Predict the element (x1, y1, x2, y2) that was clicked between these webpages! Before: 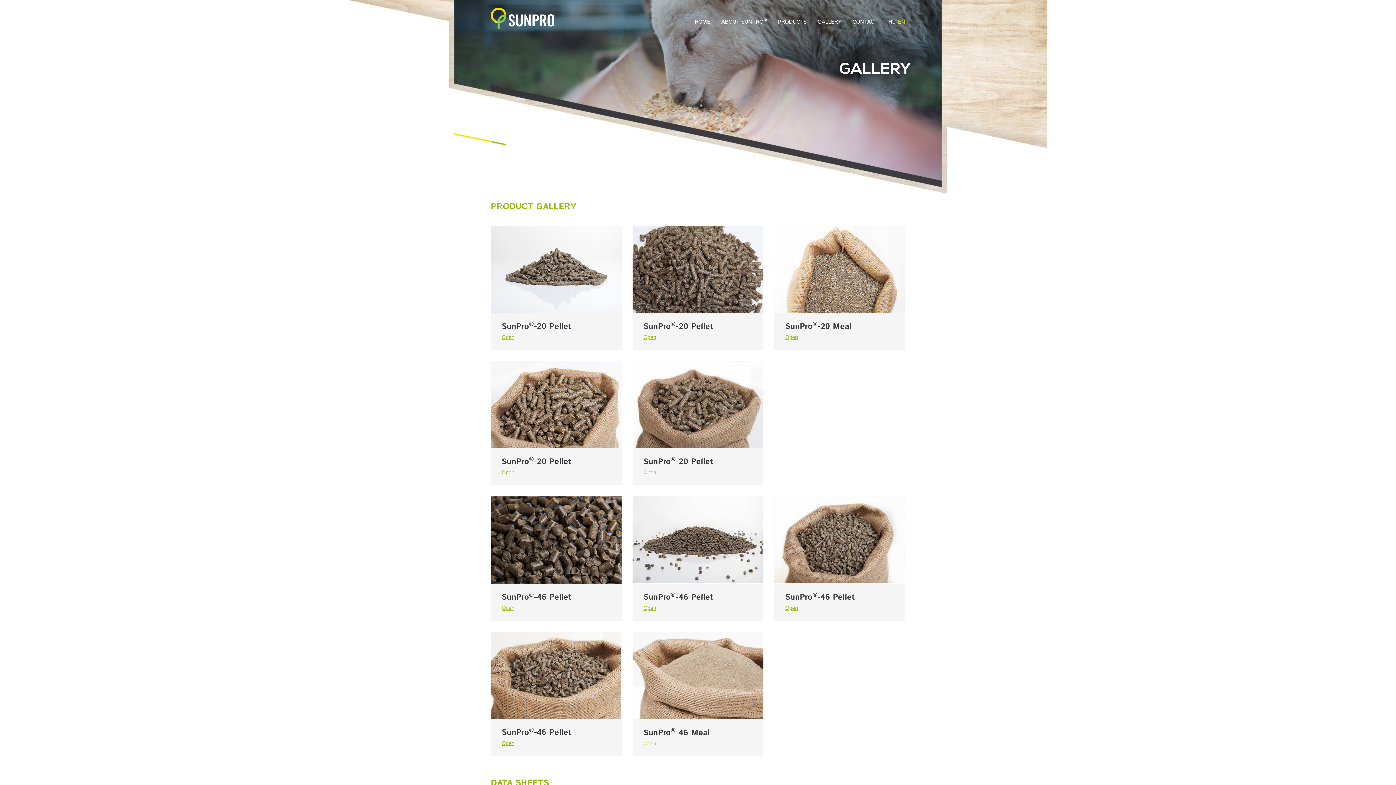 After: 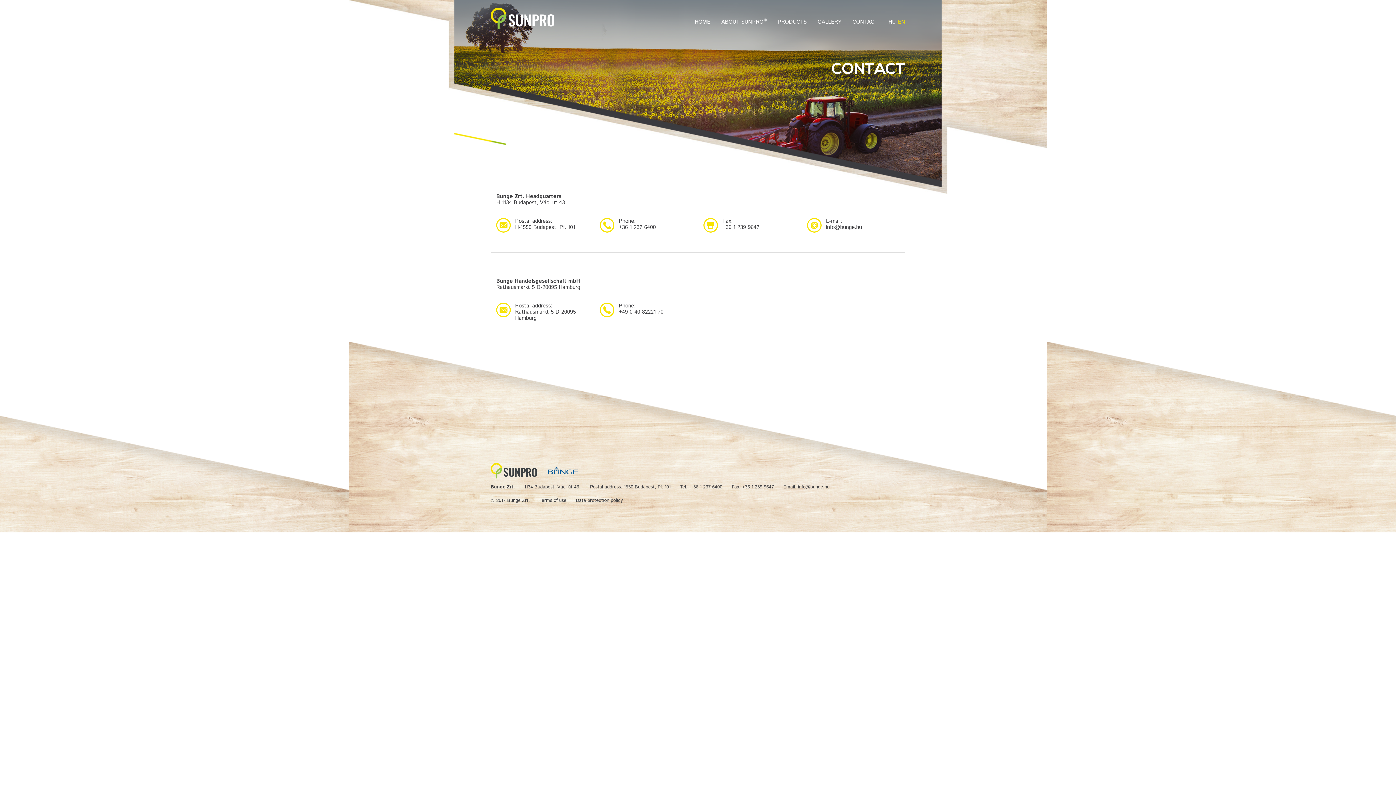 Action: label: CONTACT bbox: (847, 0, 883, 41)